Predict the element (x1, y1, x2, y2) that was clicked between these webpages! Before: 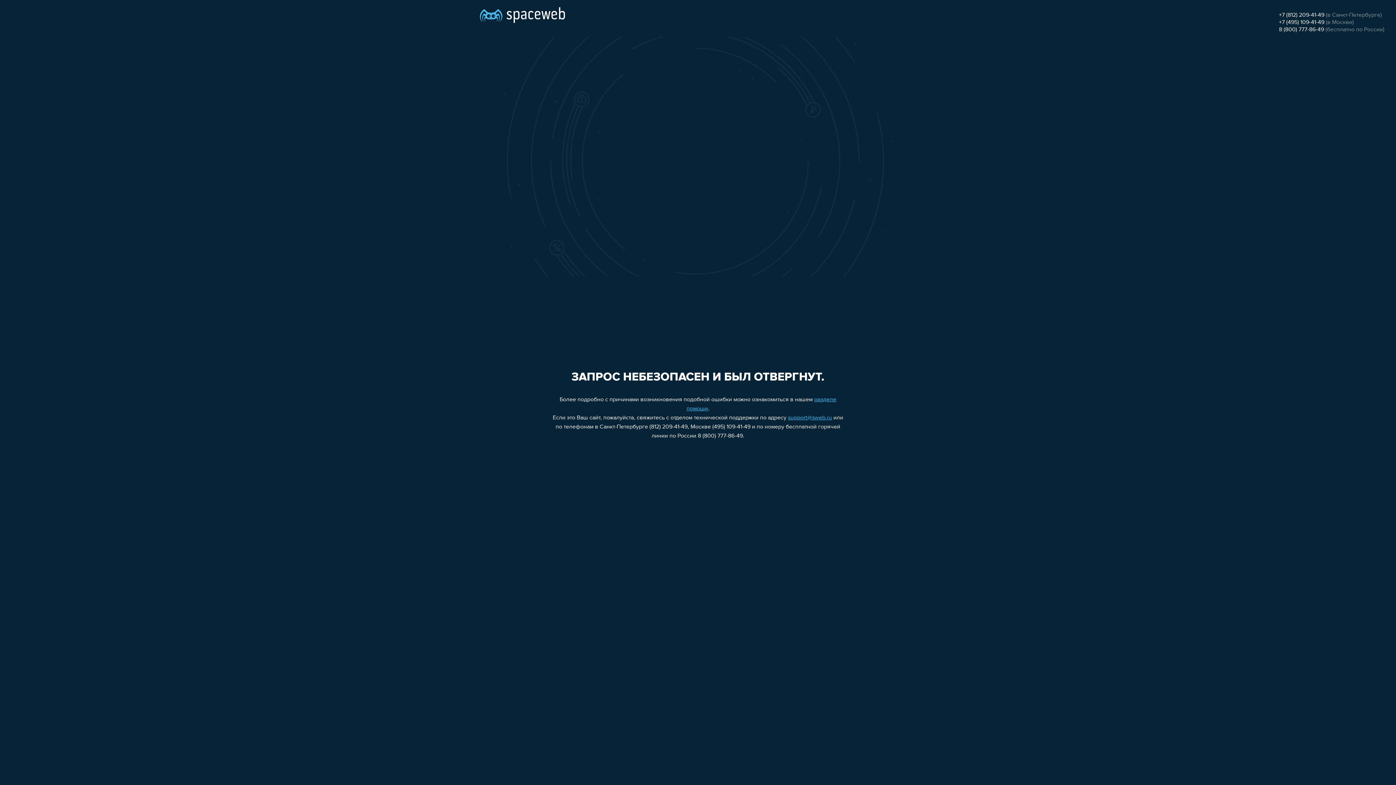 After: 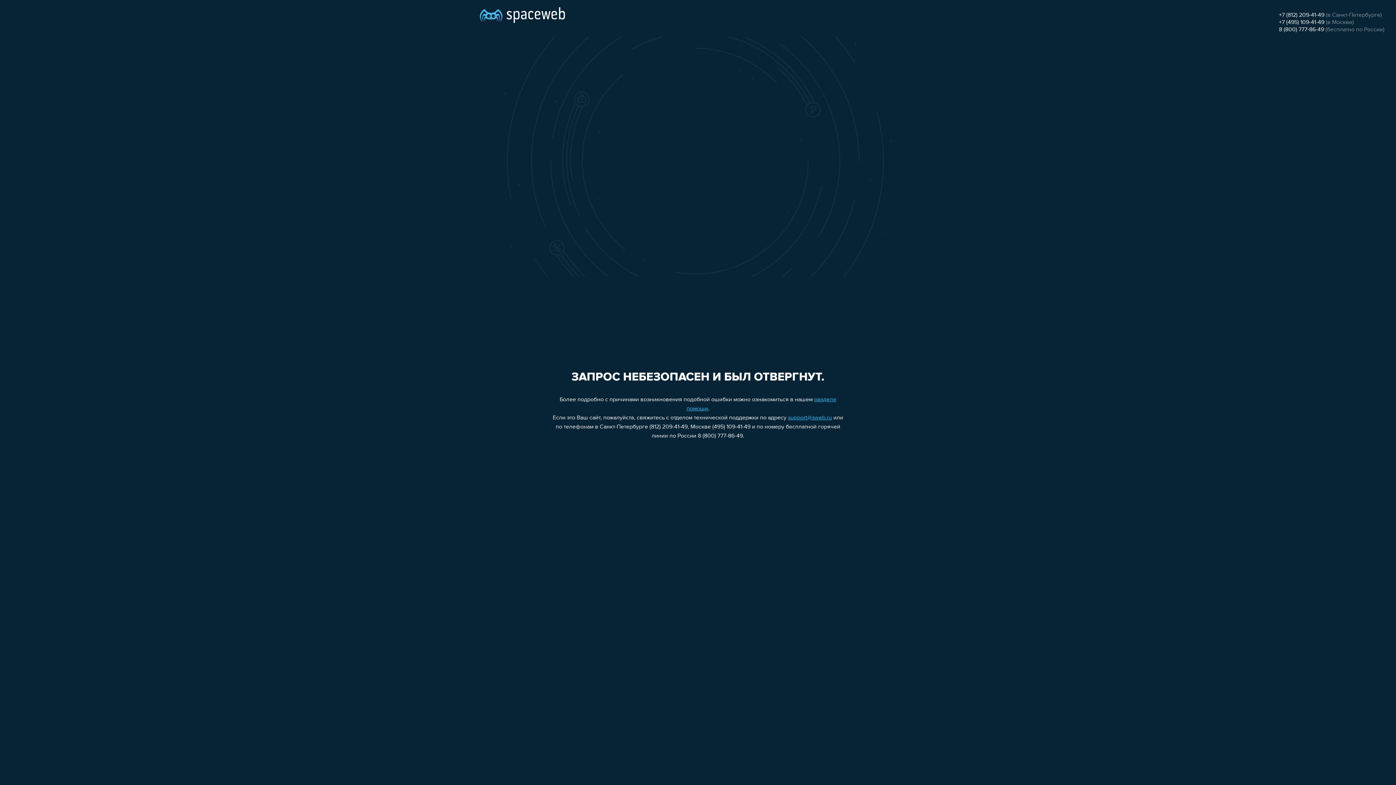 Action: label: +7 (812) 209-41-49 bbox: (1279, 12, 1324, 18)